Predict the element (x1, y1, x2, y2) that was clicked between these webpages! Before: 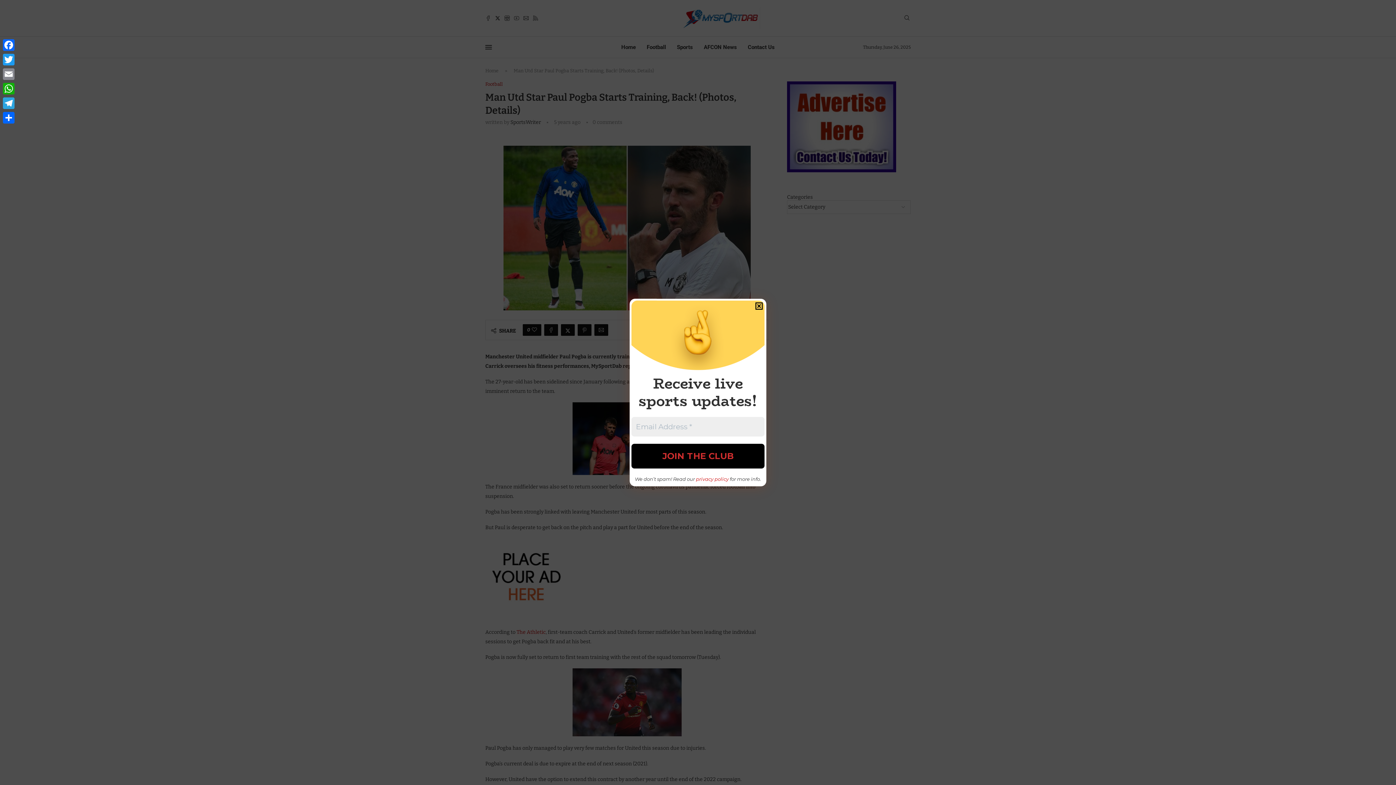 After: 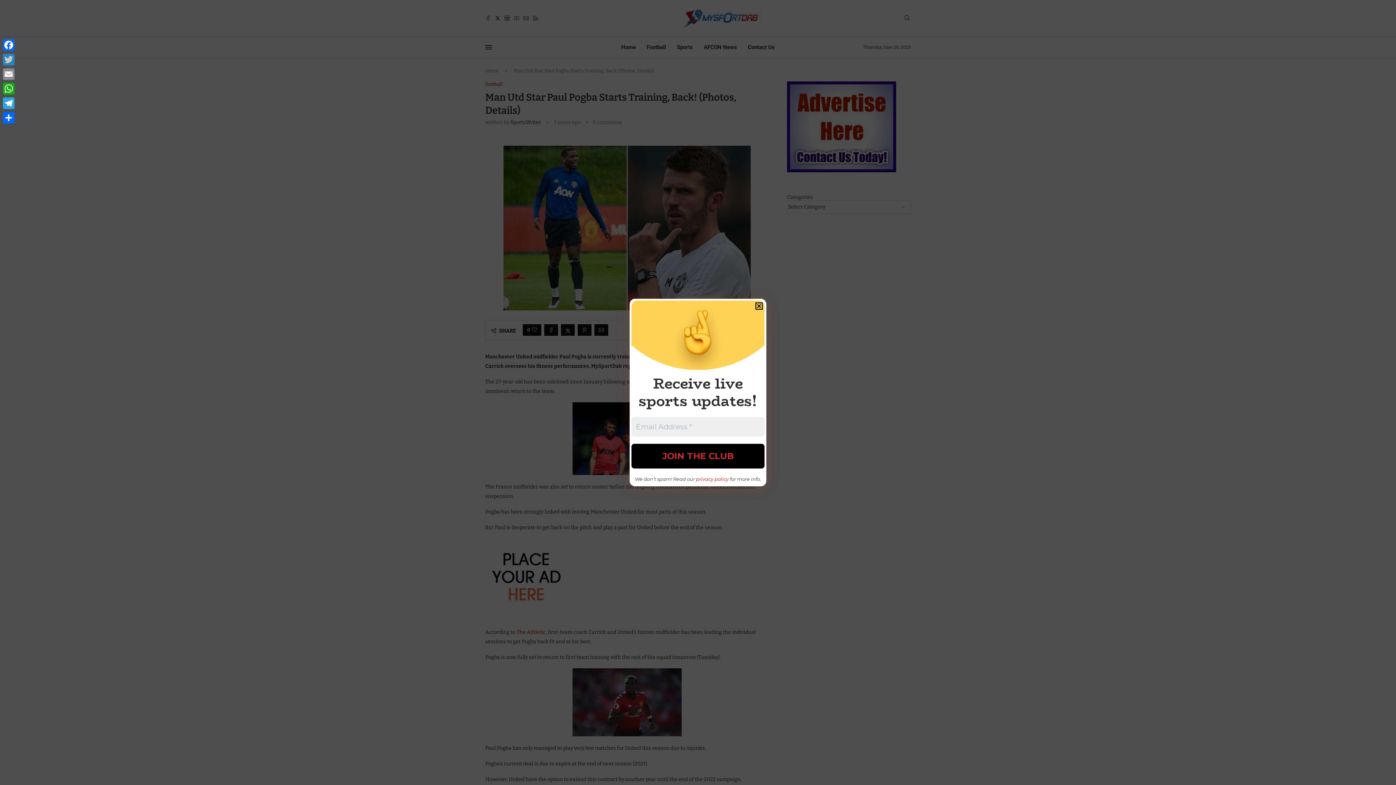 Action: label: Twitter bbox: (1, 52, 16, 66)